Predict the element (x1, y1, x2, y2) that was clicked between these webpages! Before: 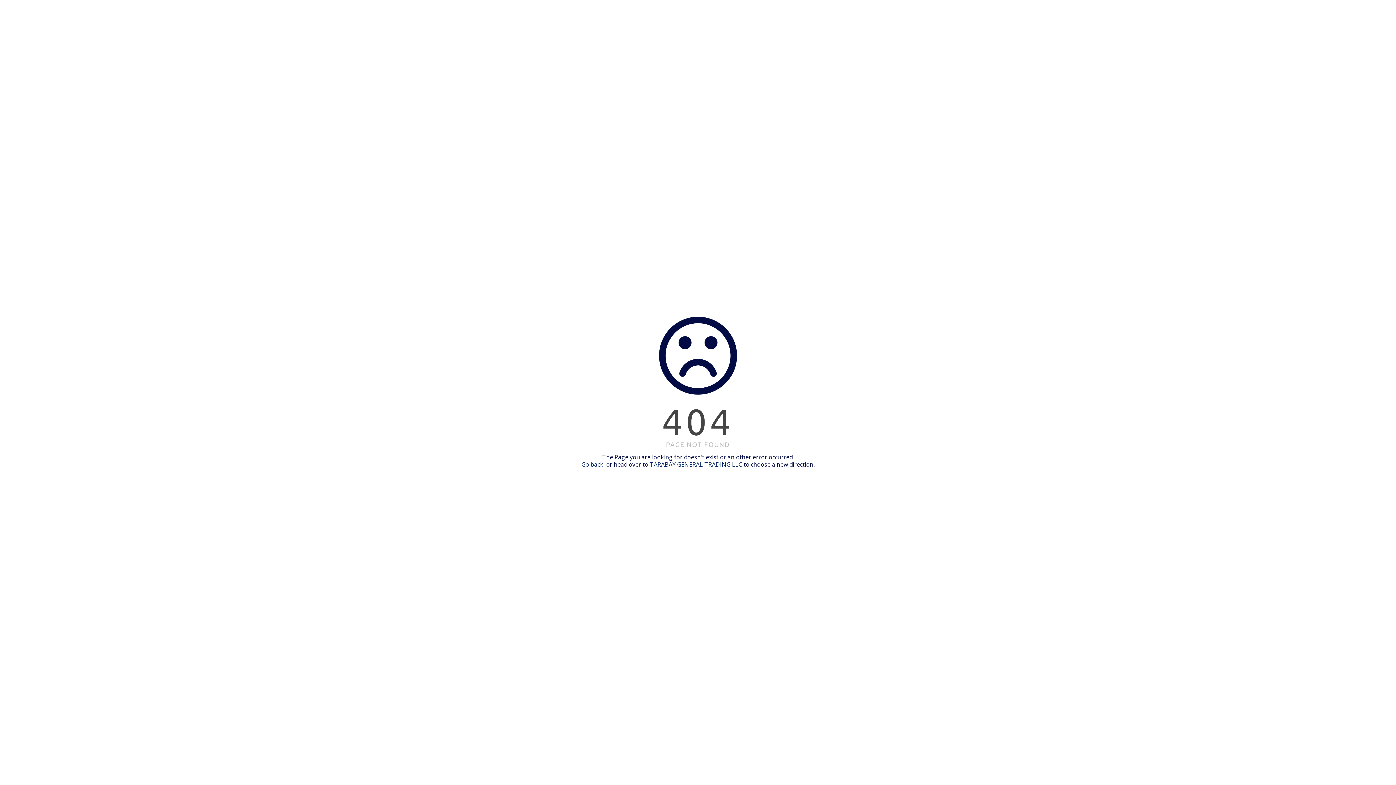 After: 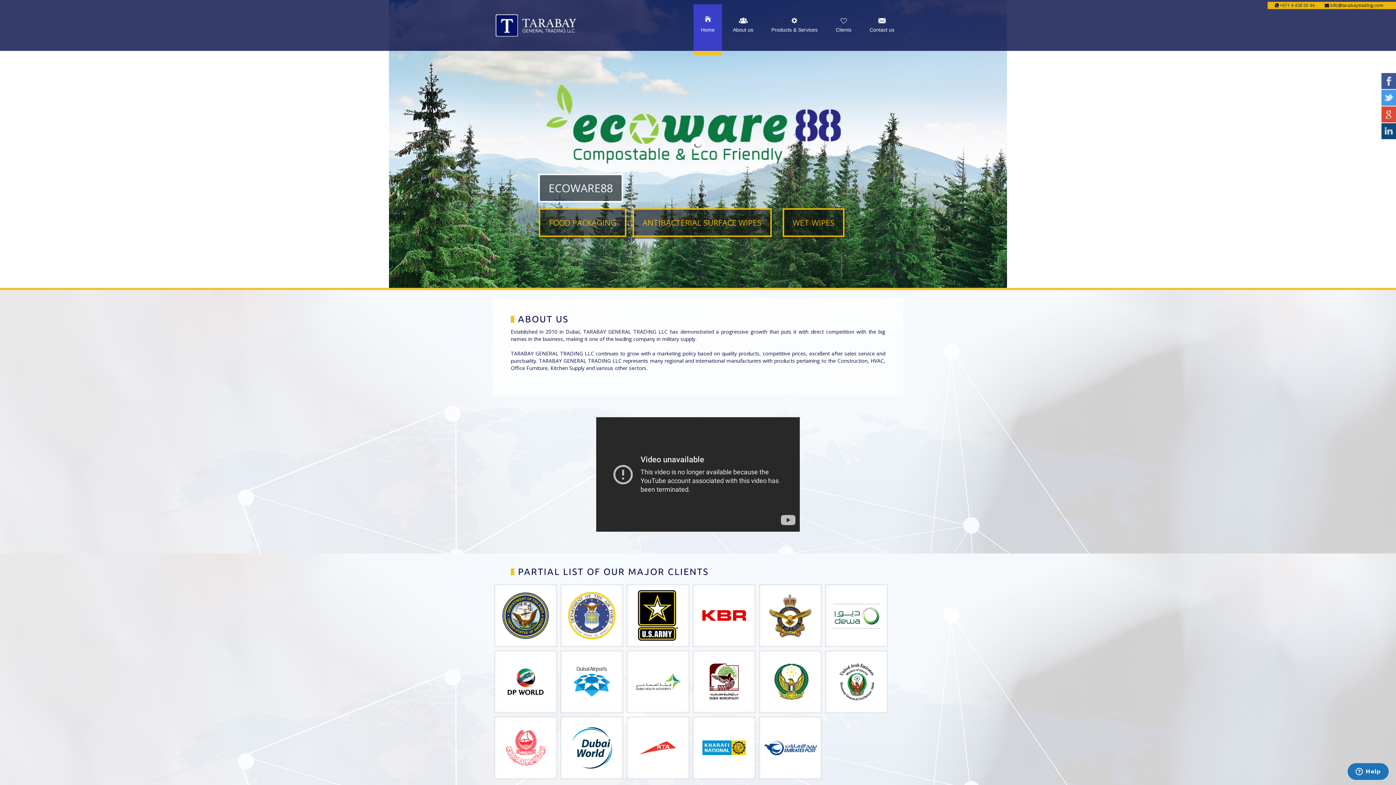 Action: label: TARABAY GENERAL TRADING LLC bbox: (650, 460, 742, 468)